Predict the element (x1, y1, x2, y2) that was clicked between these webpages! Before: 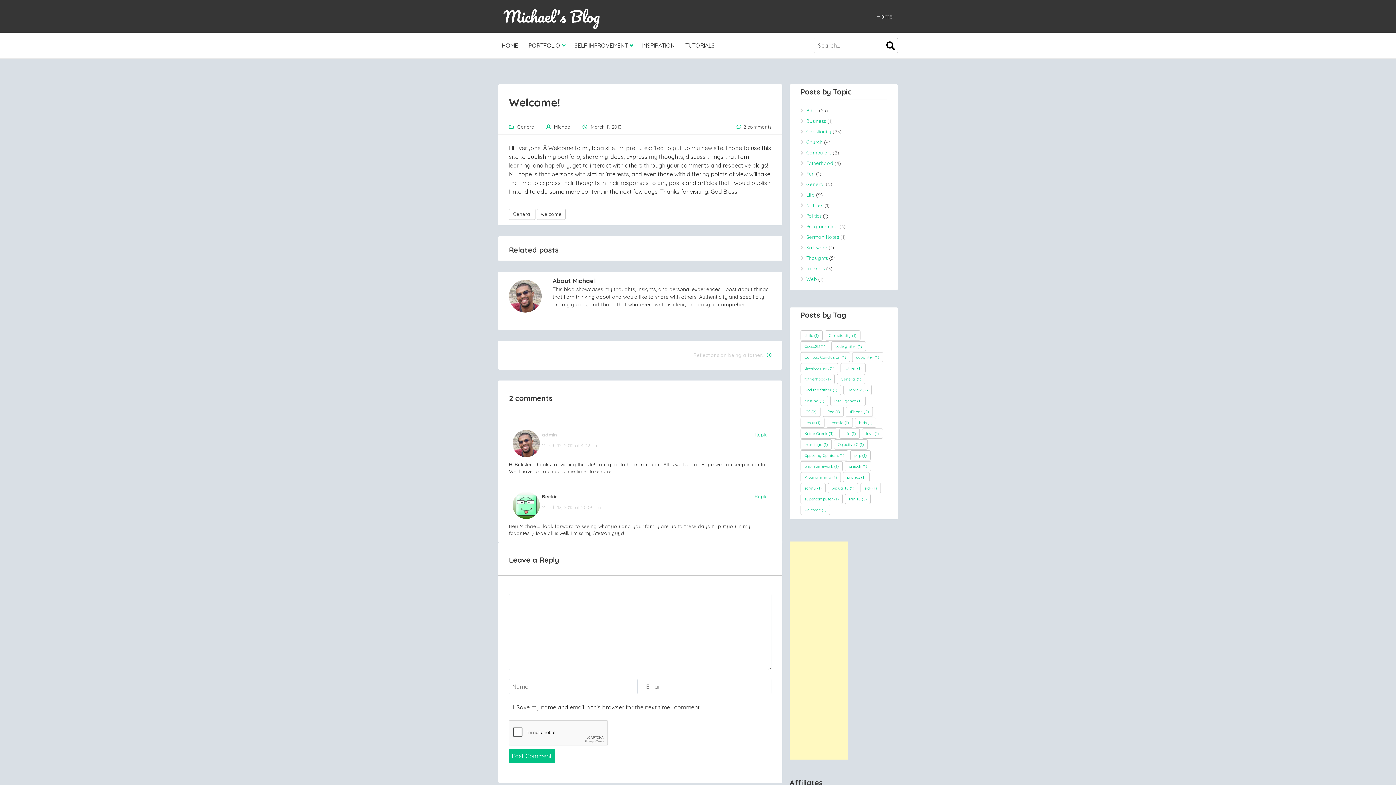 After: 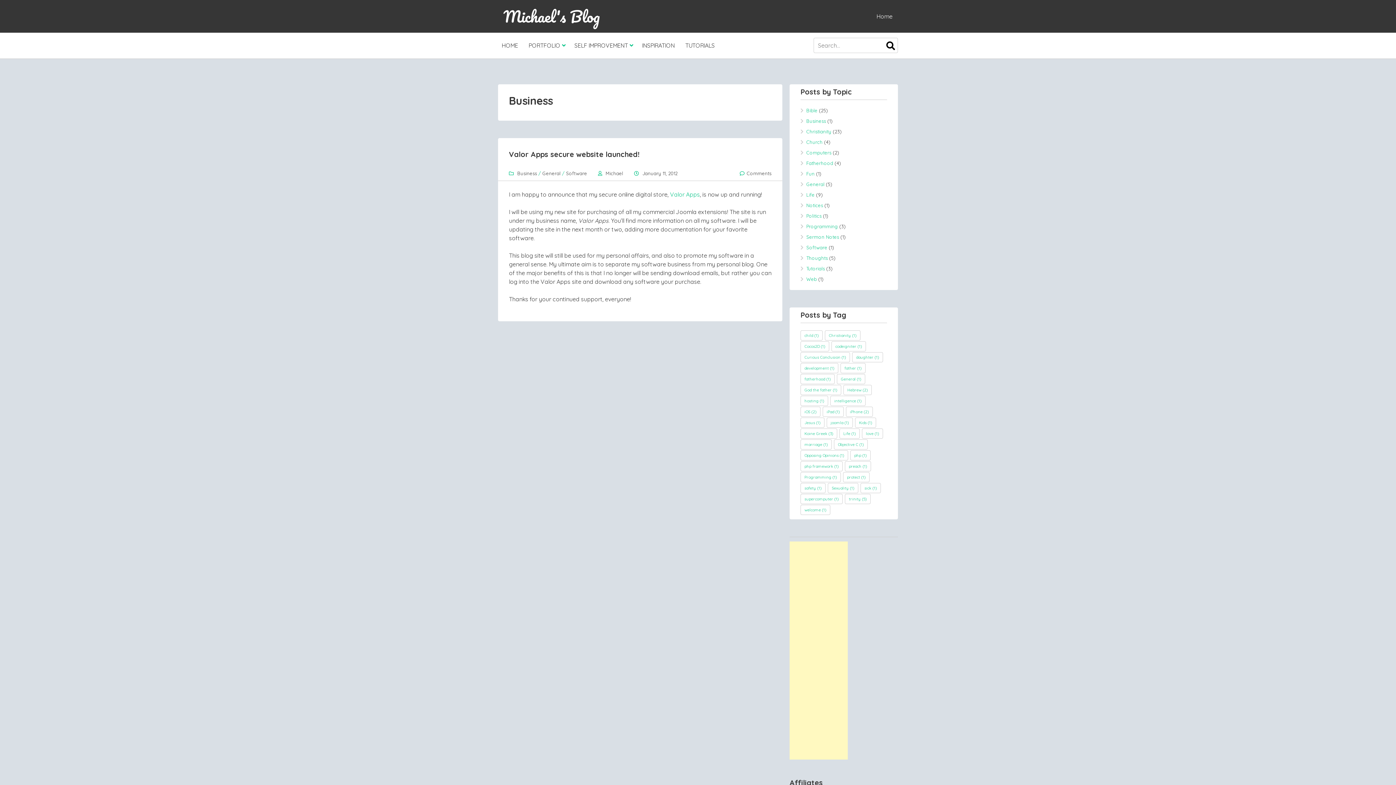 Action: label: Business bbox: (806, 118, 826, 124)